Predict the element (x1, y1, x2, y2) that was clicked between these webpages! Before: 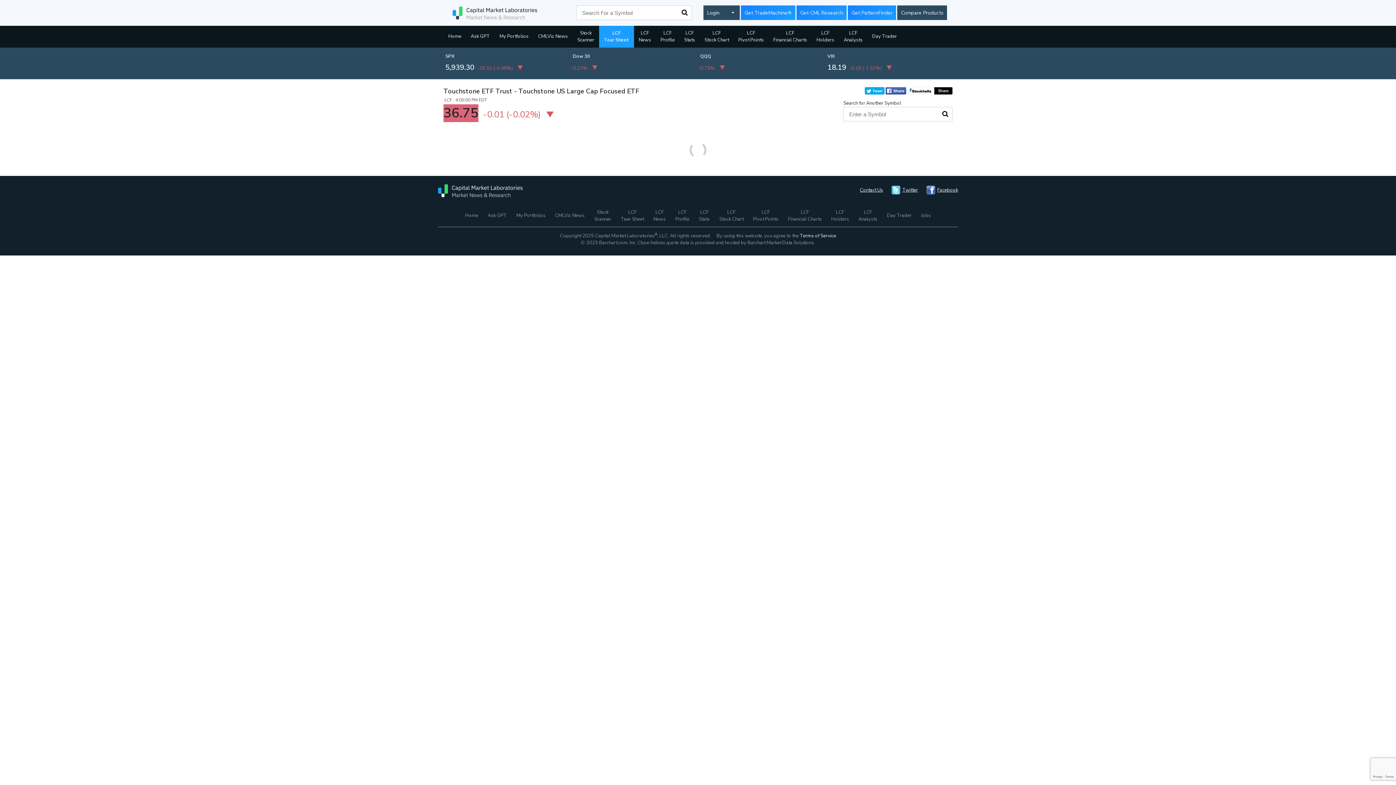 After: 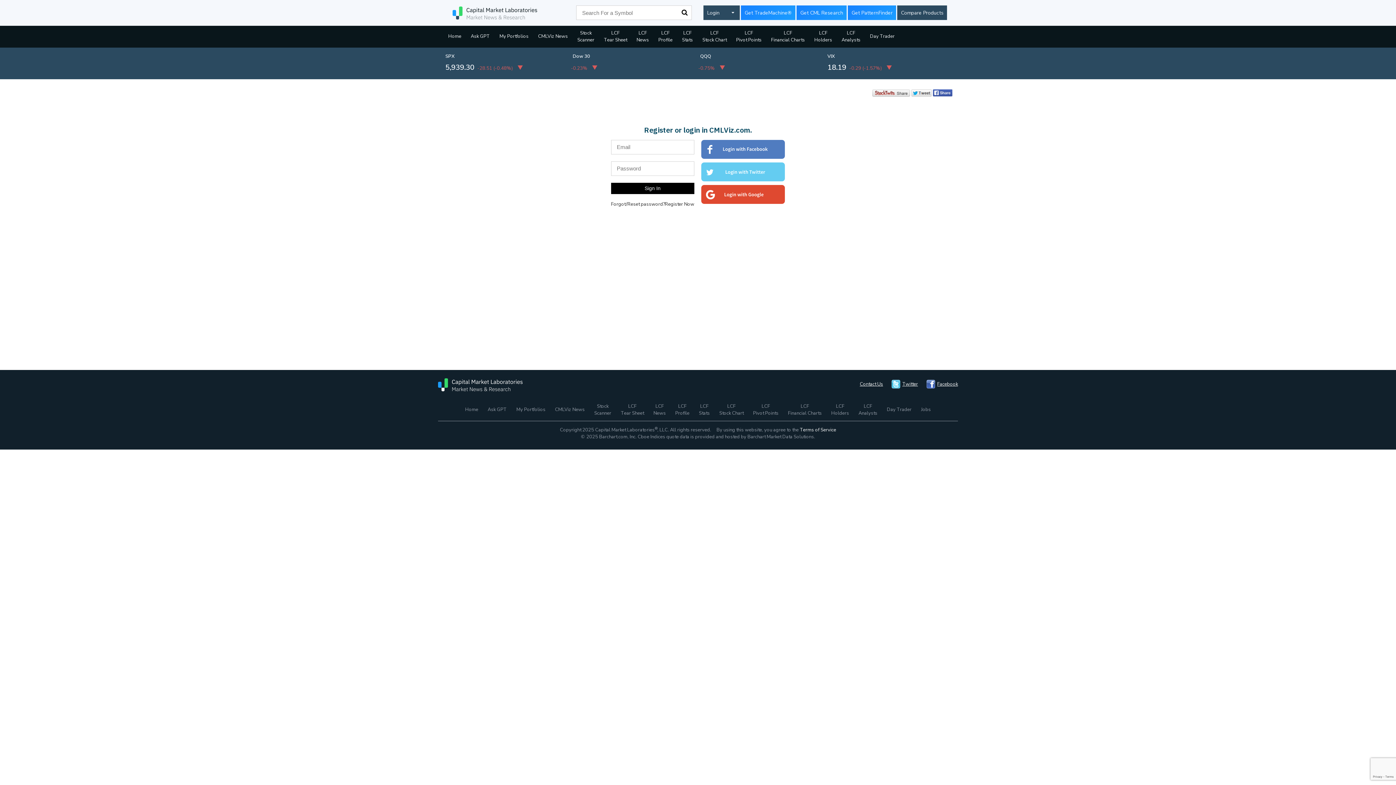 Action: label: My Portfolios bbox: (494, 25, 533, 47)